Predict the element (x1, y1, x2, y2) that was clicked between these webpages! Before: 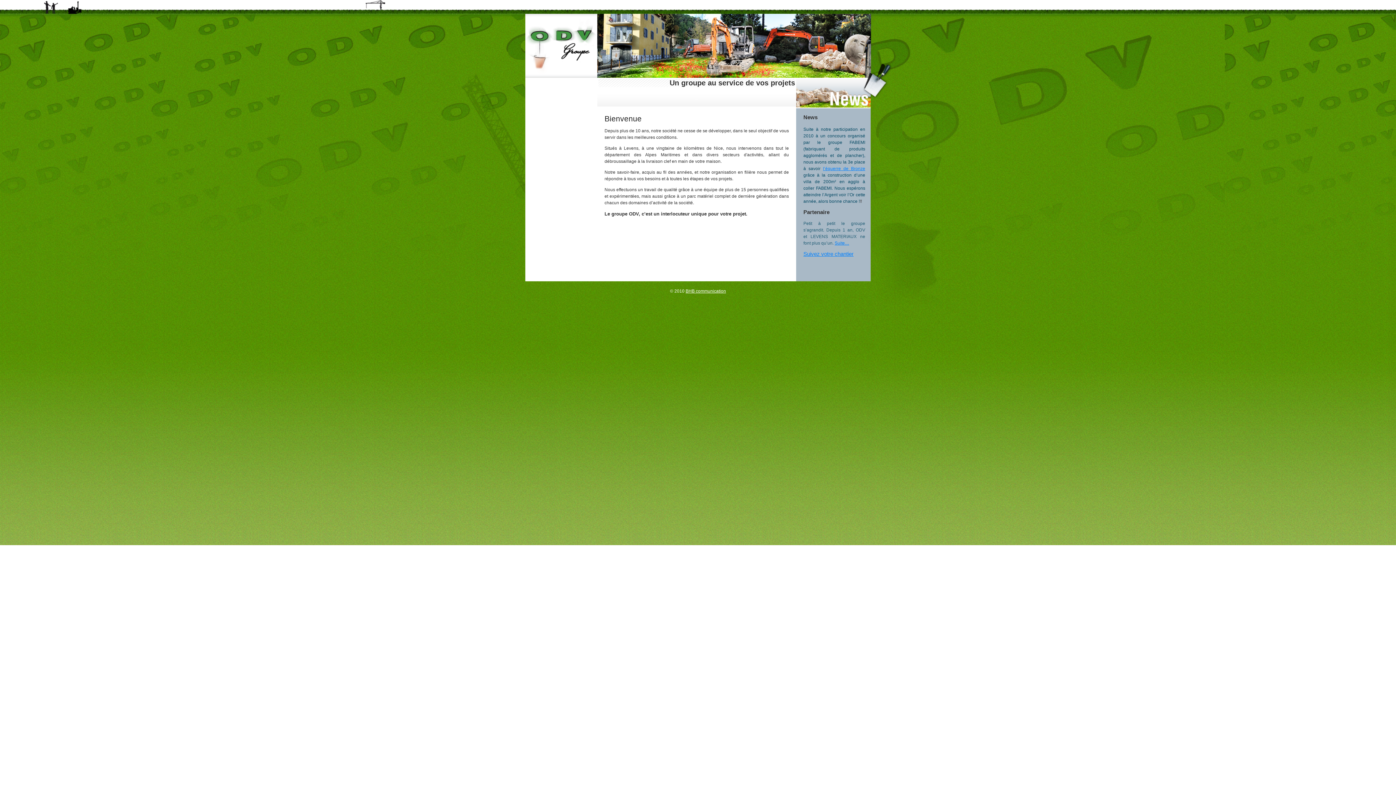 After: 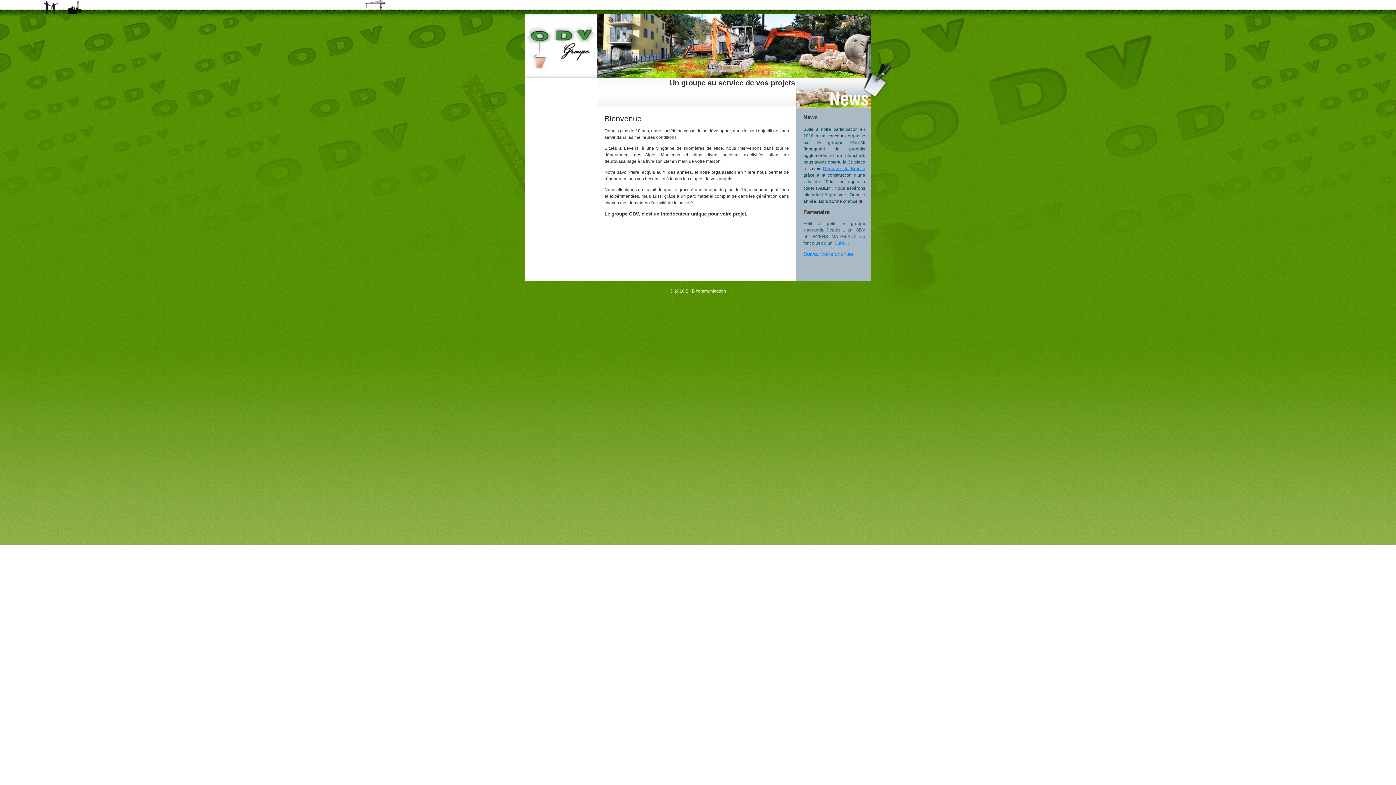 Action: bbox: (803, 250, 853, 257) label: Suivez votre chantier